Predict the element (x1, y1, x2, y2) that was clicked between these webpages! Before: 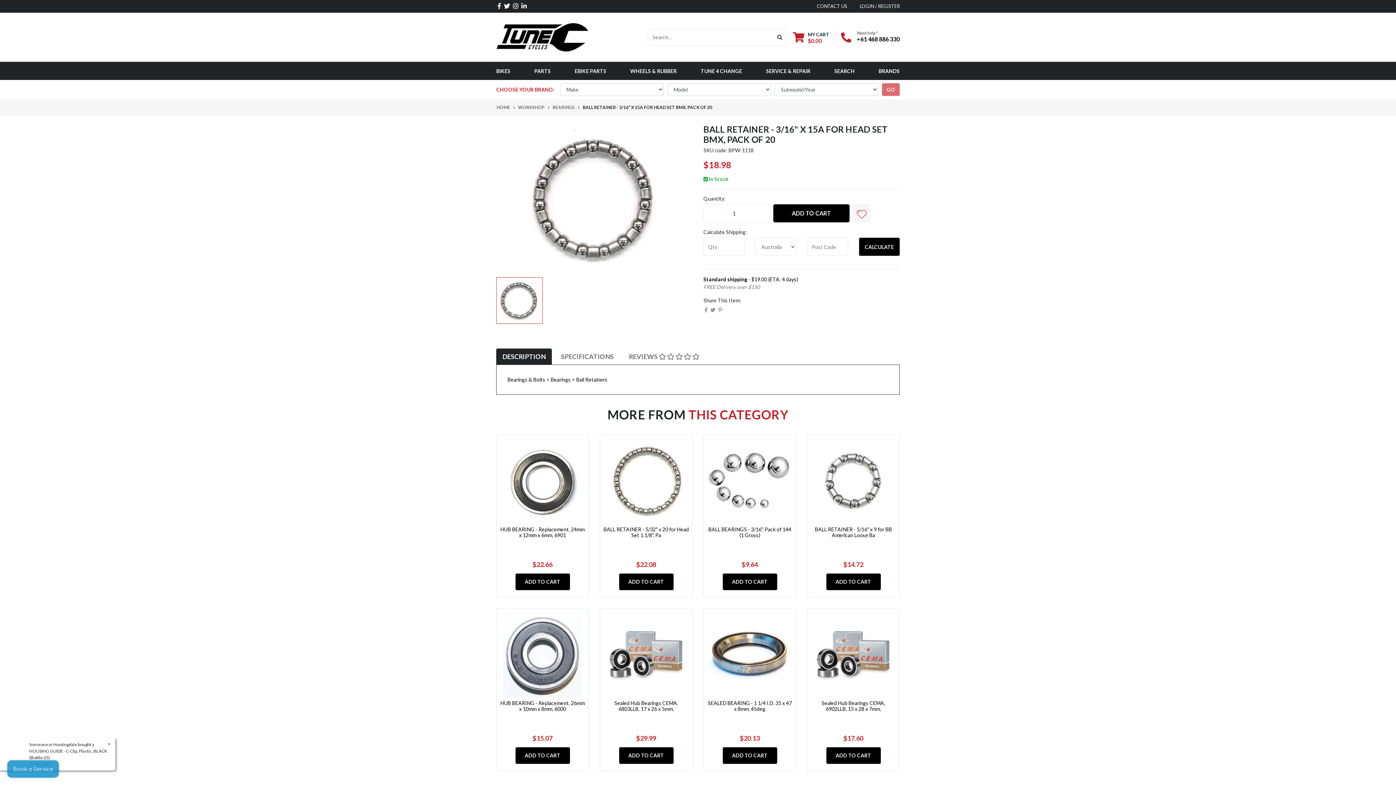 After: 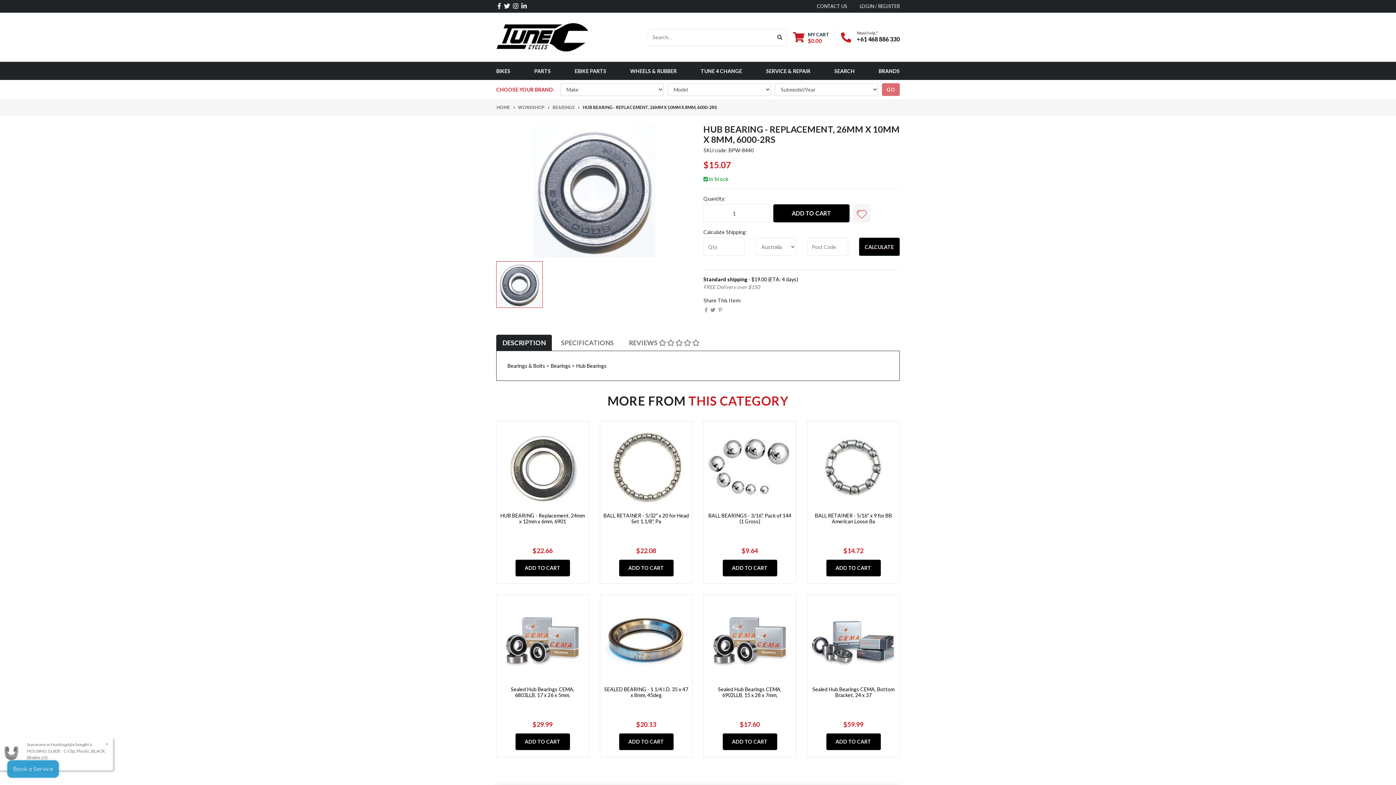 Action: bbox: (499, 612, 585, 700)